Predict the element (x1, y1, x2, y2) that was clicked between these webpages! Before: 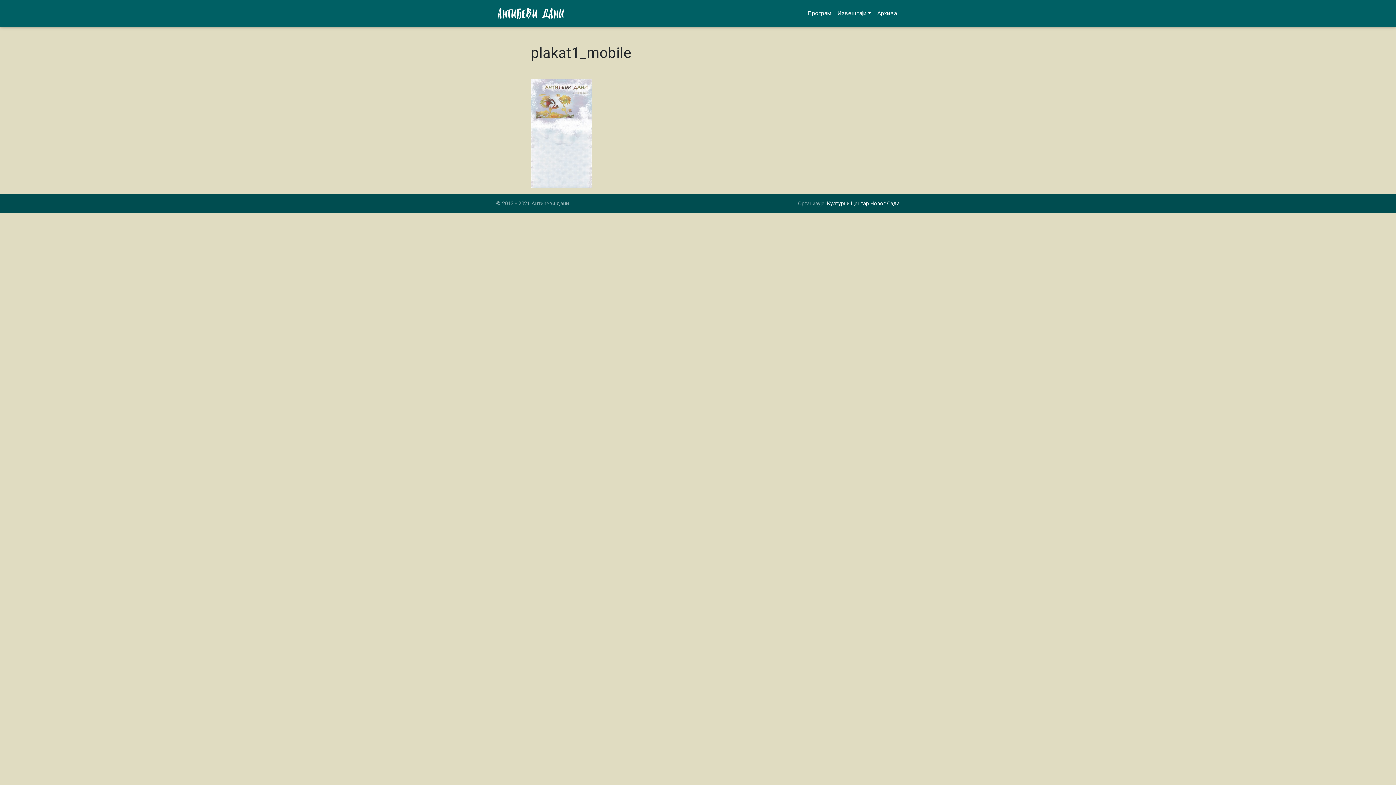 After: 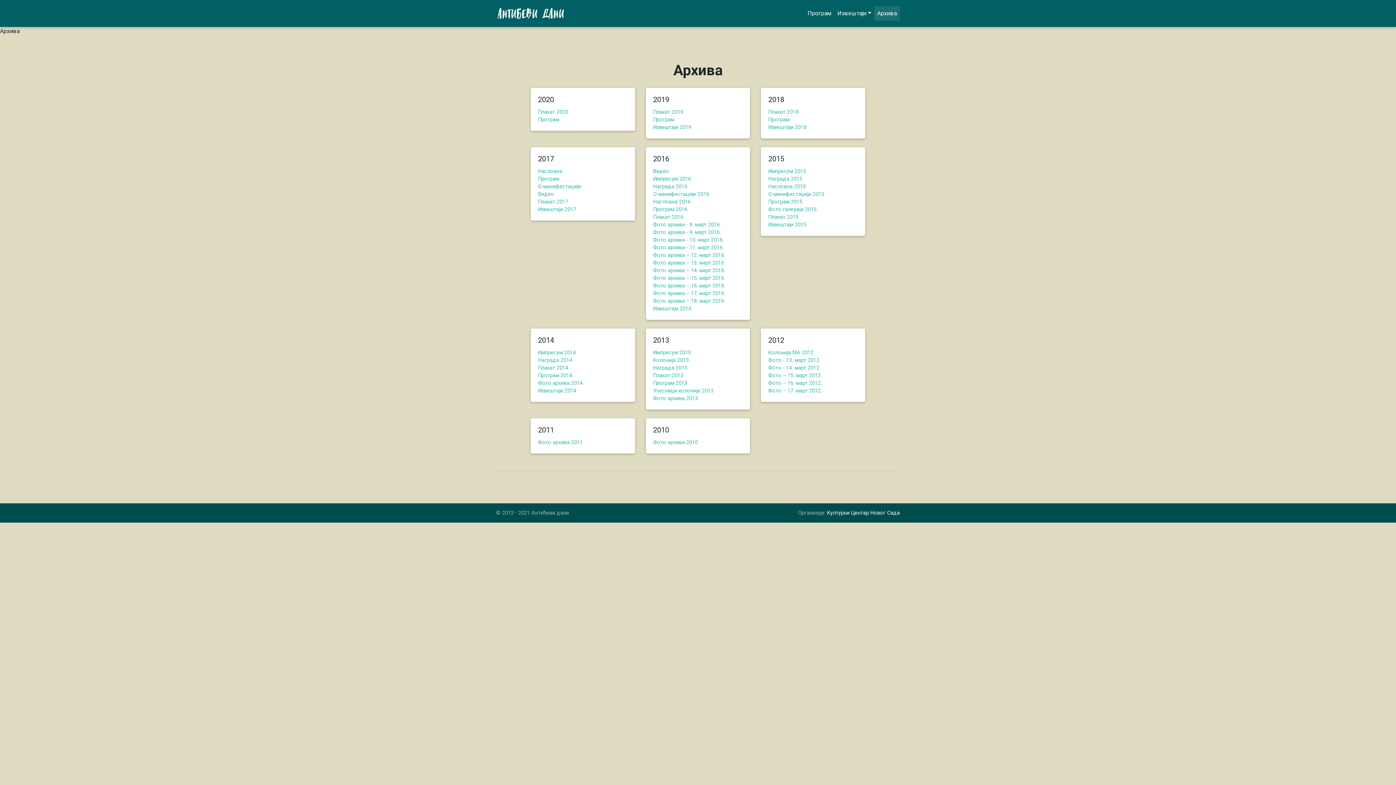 Action: label: Архива bbox: (874, 6, 900, 20)